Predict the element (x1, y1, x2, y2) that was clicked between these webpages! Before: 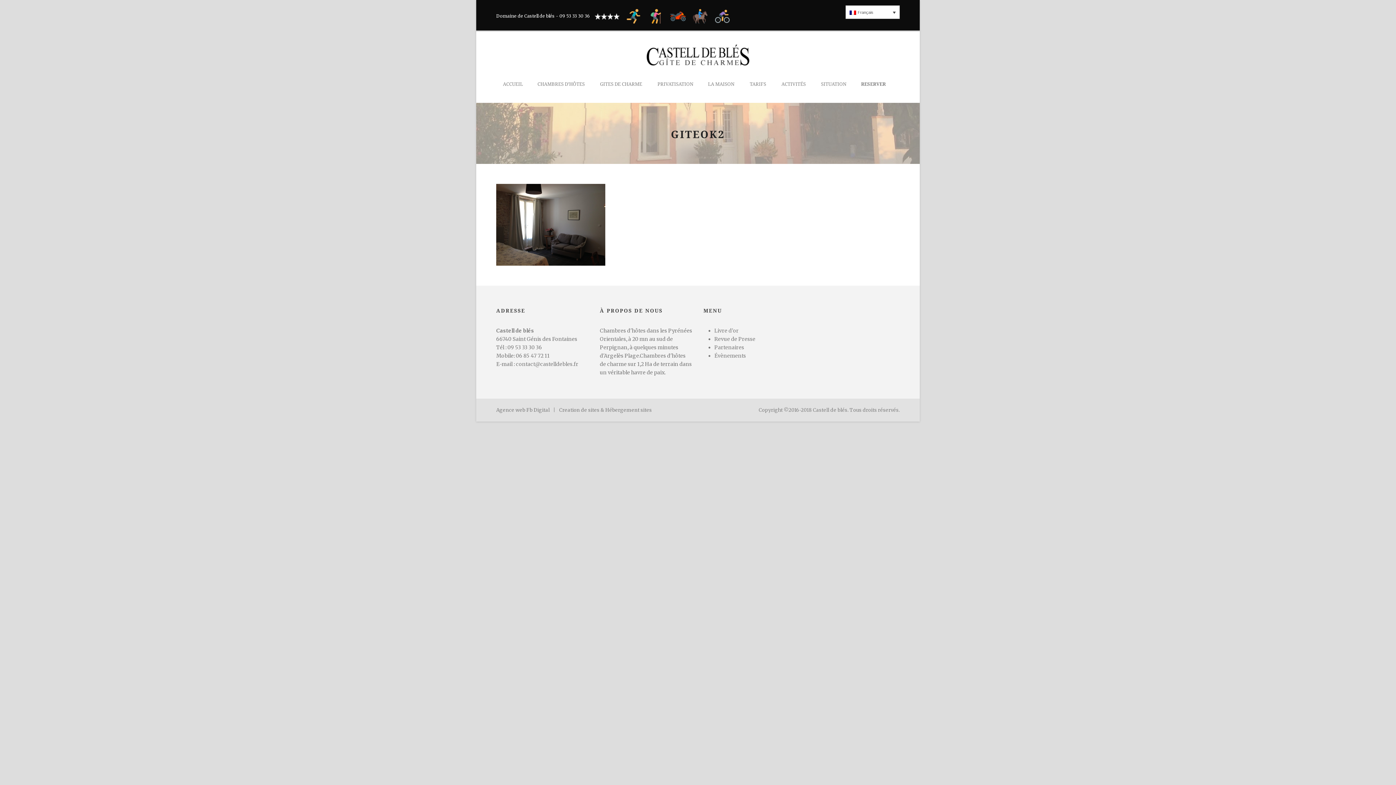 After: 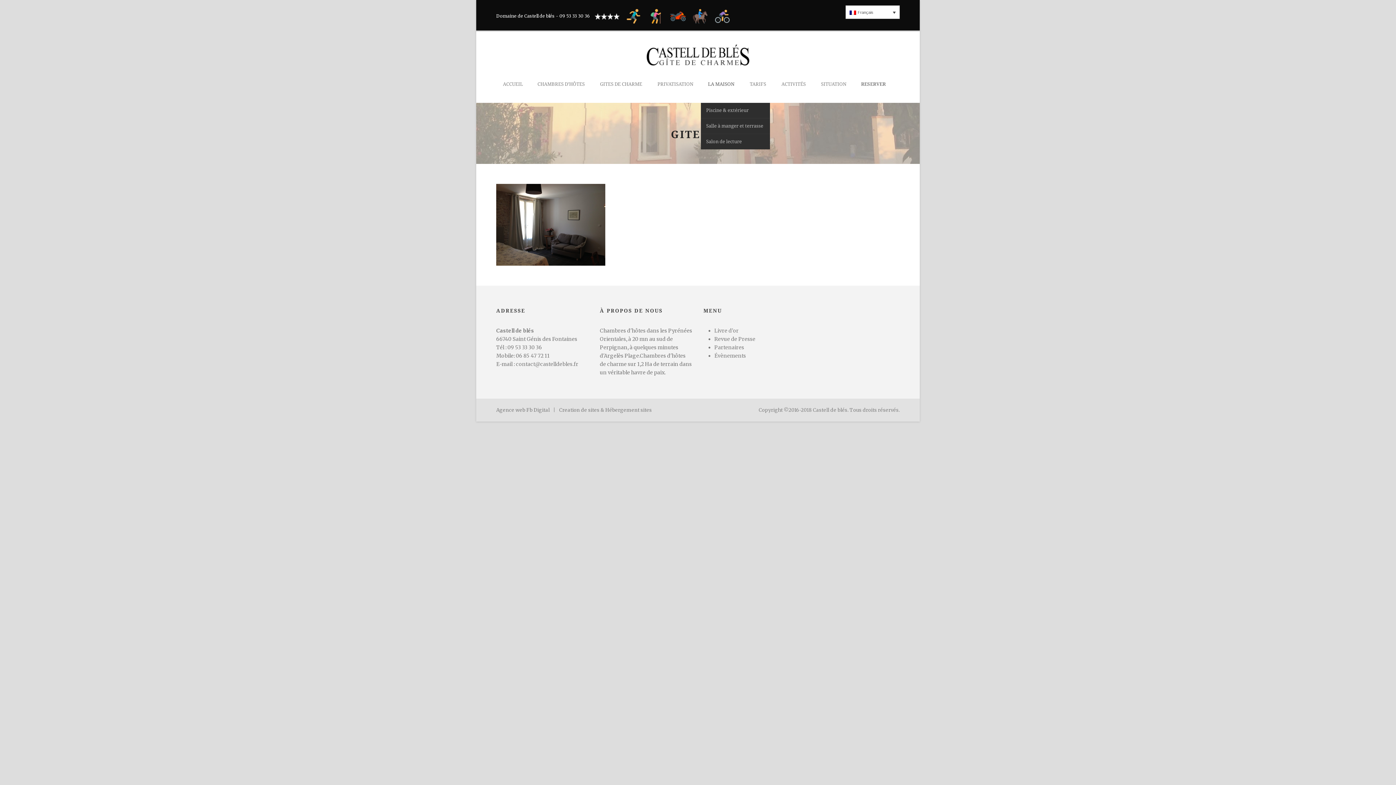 Action: bbox: (700, 80, 742, 102) label: LA MAISON